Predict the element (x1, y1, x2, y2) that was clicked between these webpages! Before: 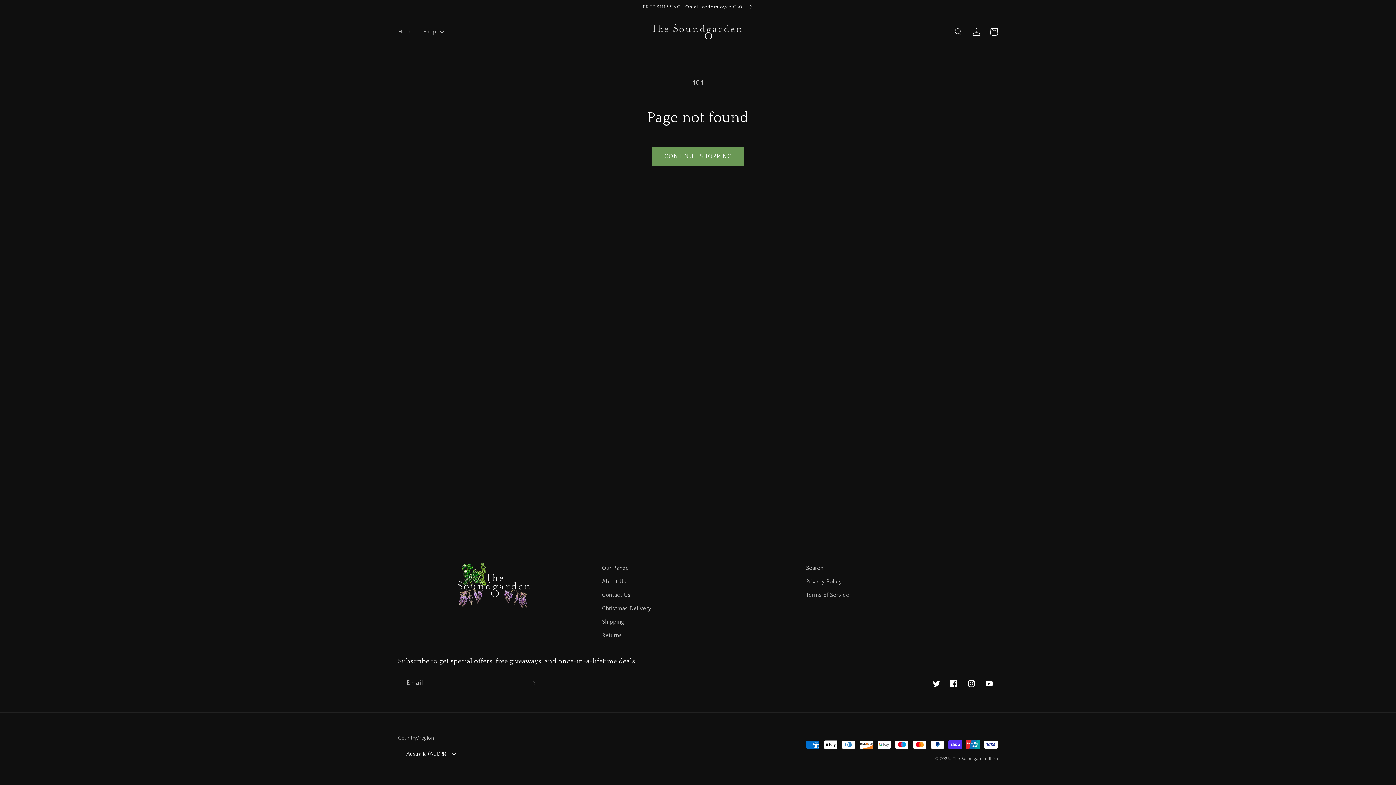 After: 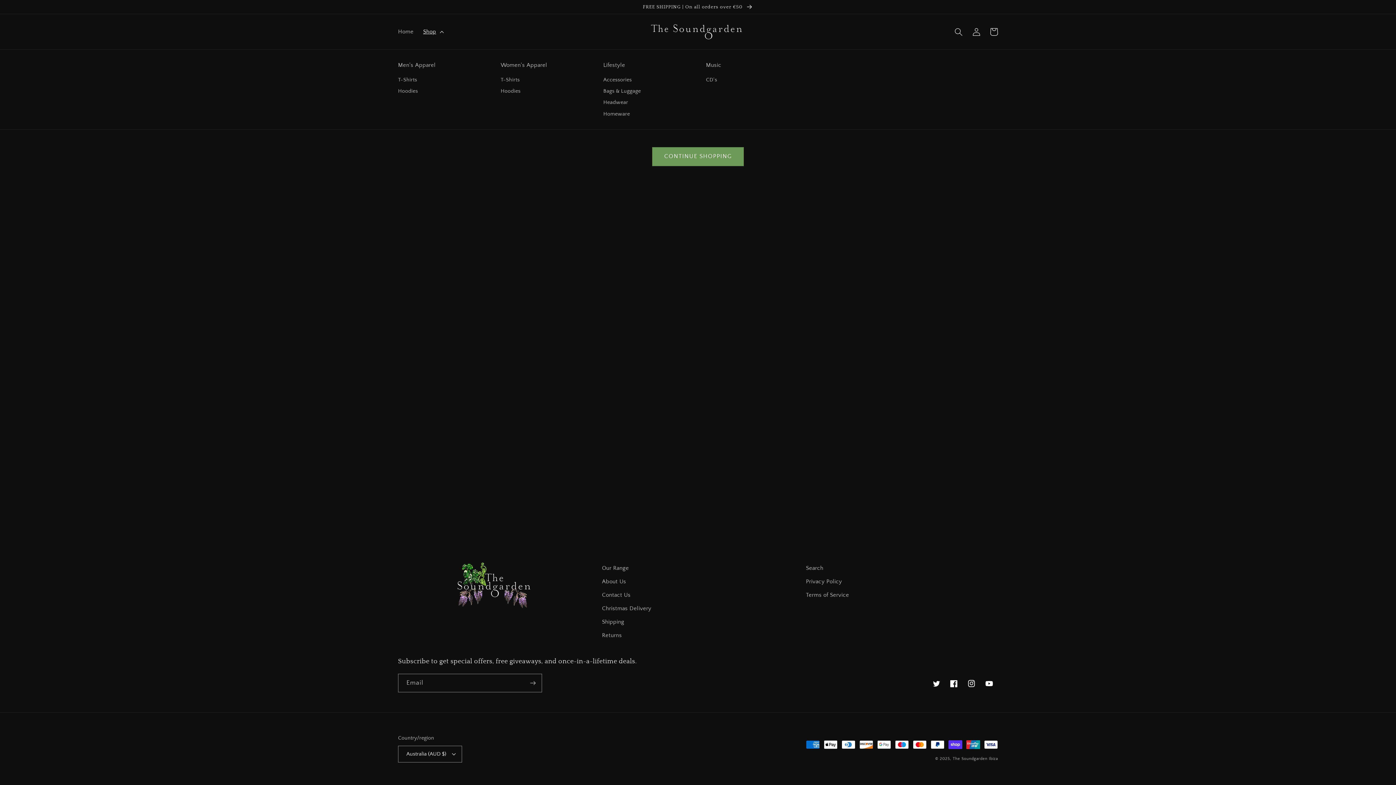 Action: bbox: (418, 23, 447, 40) label: Shop